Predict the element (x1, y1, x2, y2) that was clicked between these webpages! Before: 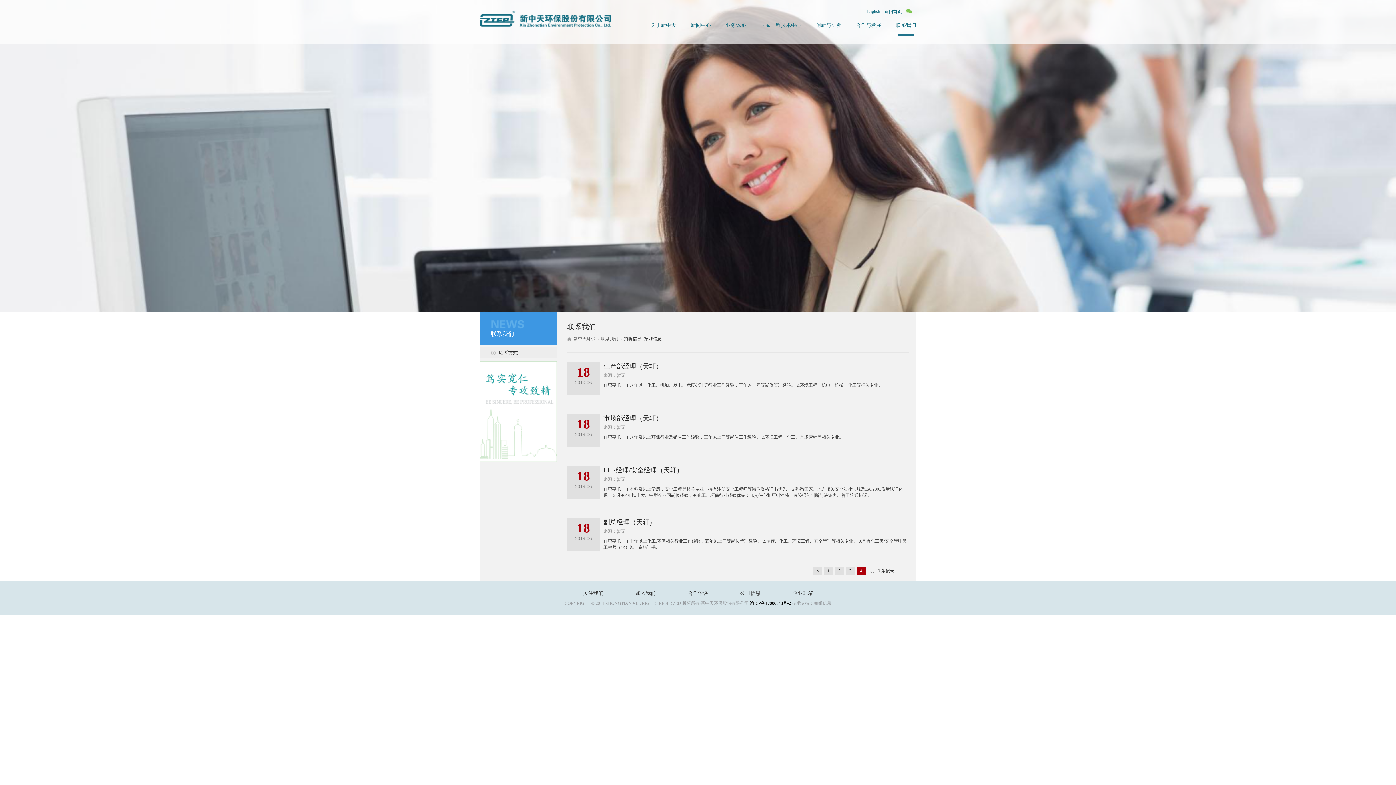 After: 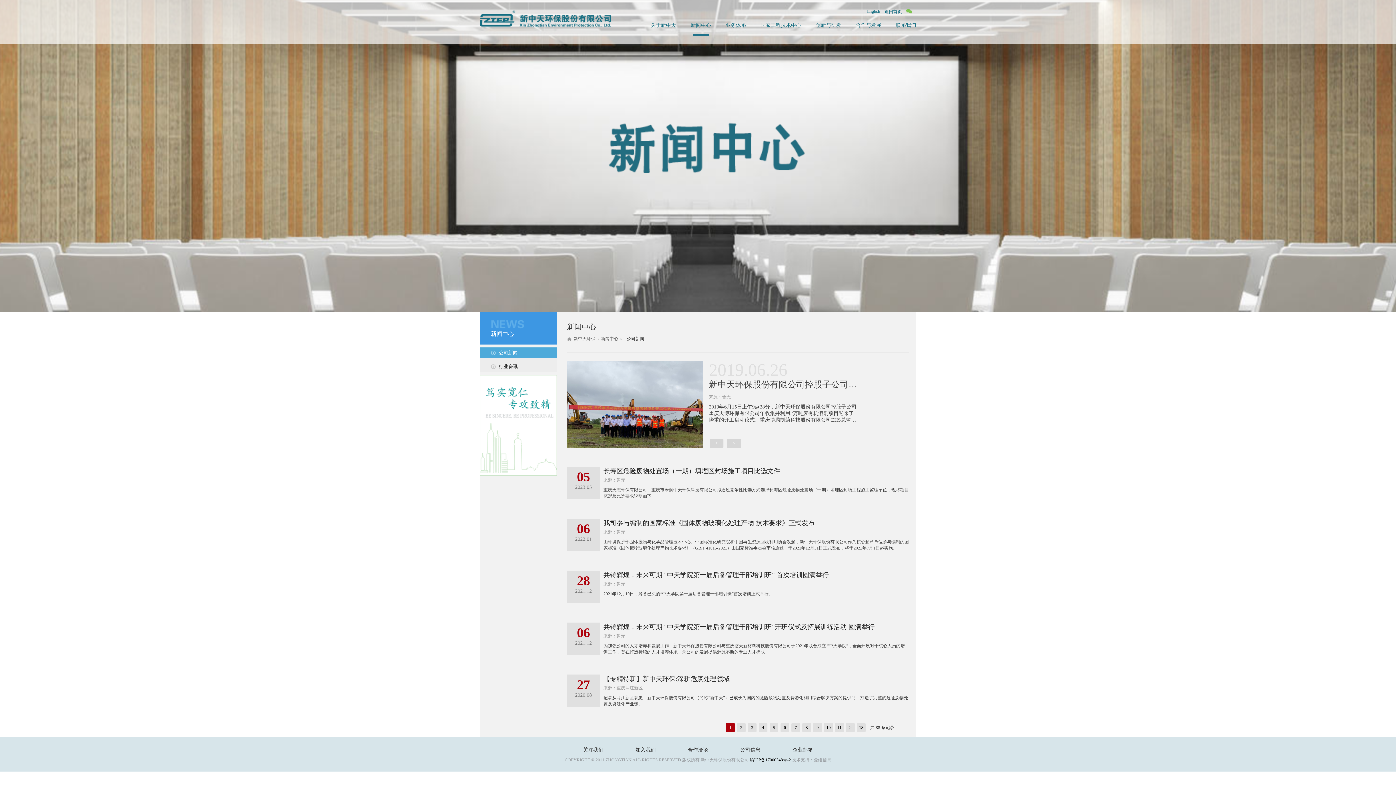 Action: bbox: (690, 15, 711, 35) label: 新闻中心